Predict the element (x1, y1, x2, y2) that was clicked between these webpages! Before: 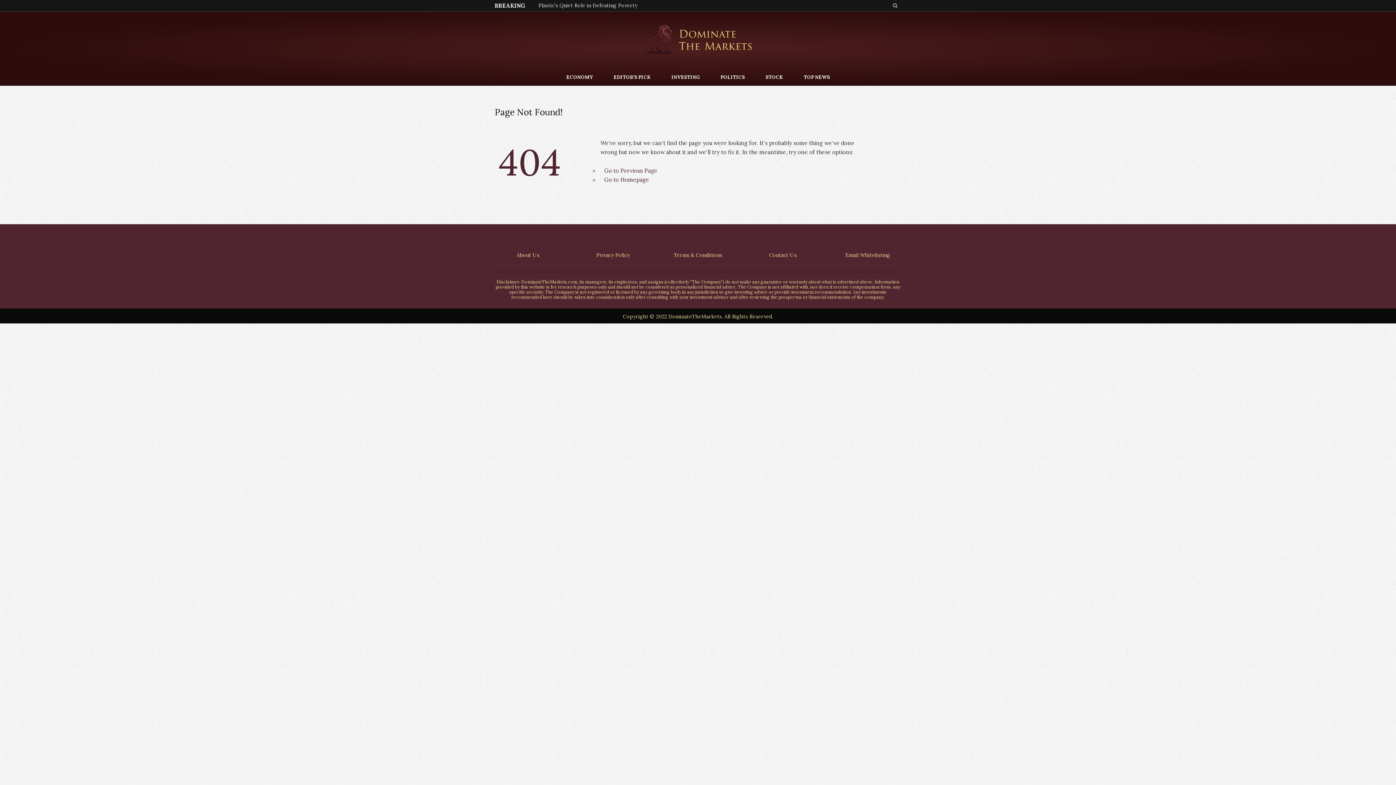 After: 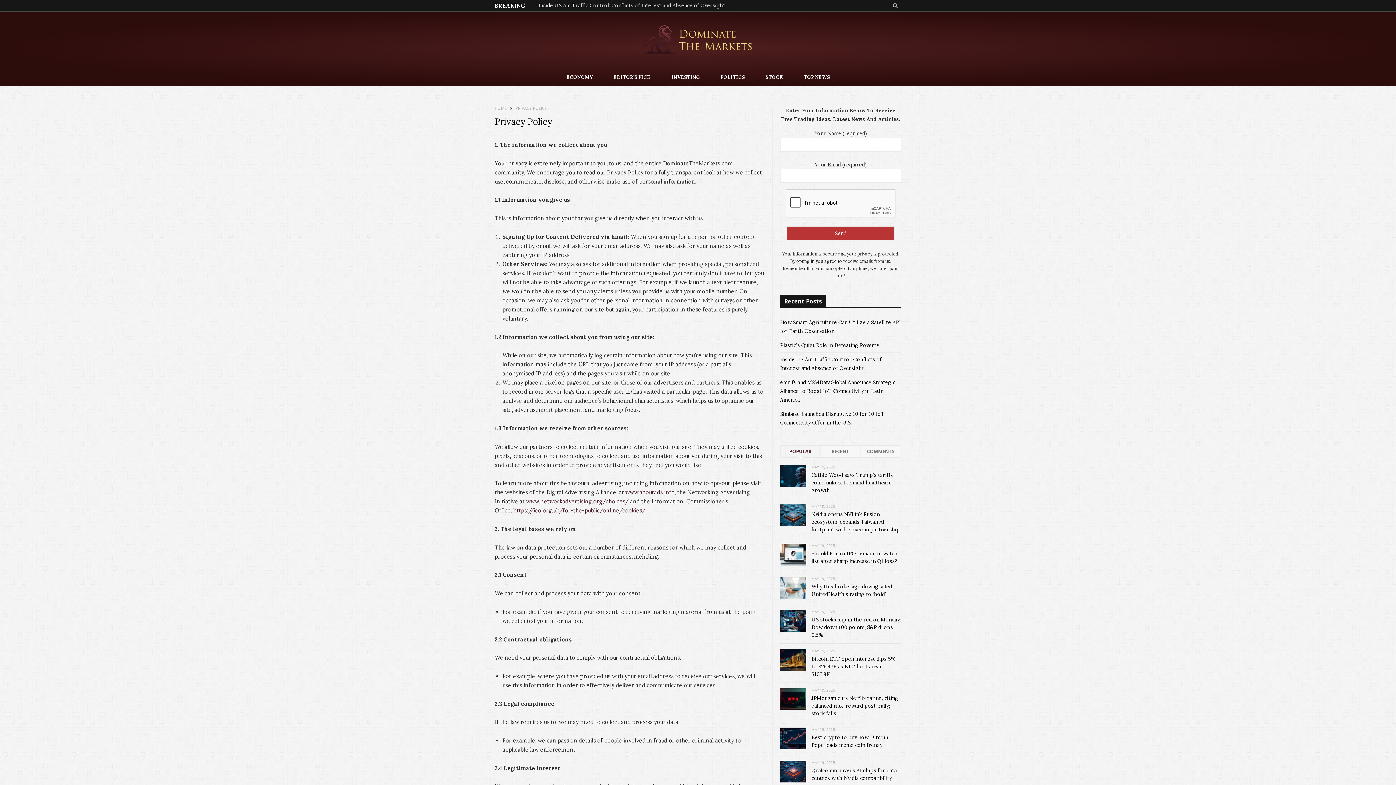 Action: label: Privacy Policy bbox: (575, 250, 650, 262)